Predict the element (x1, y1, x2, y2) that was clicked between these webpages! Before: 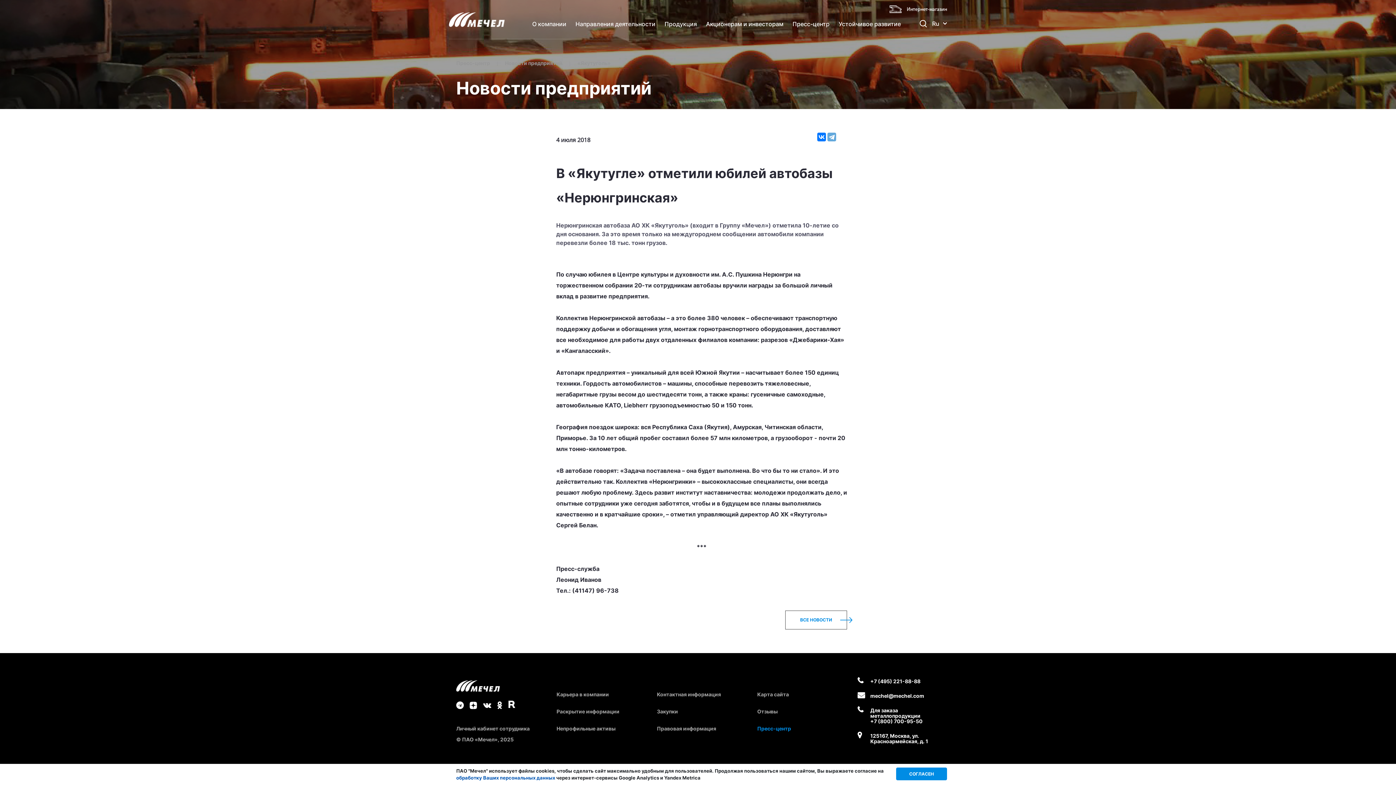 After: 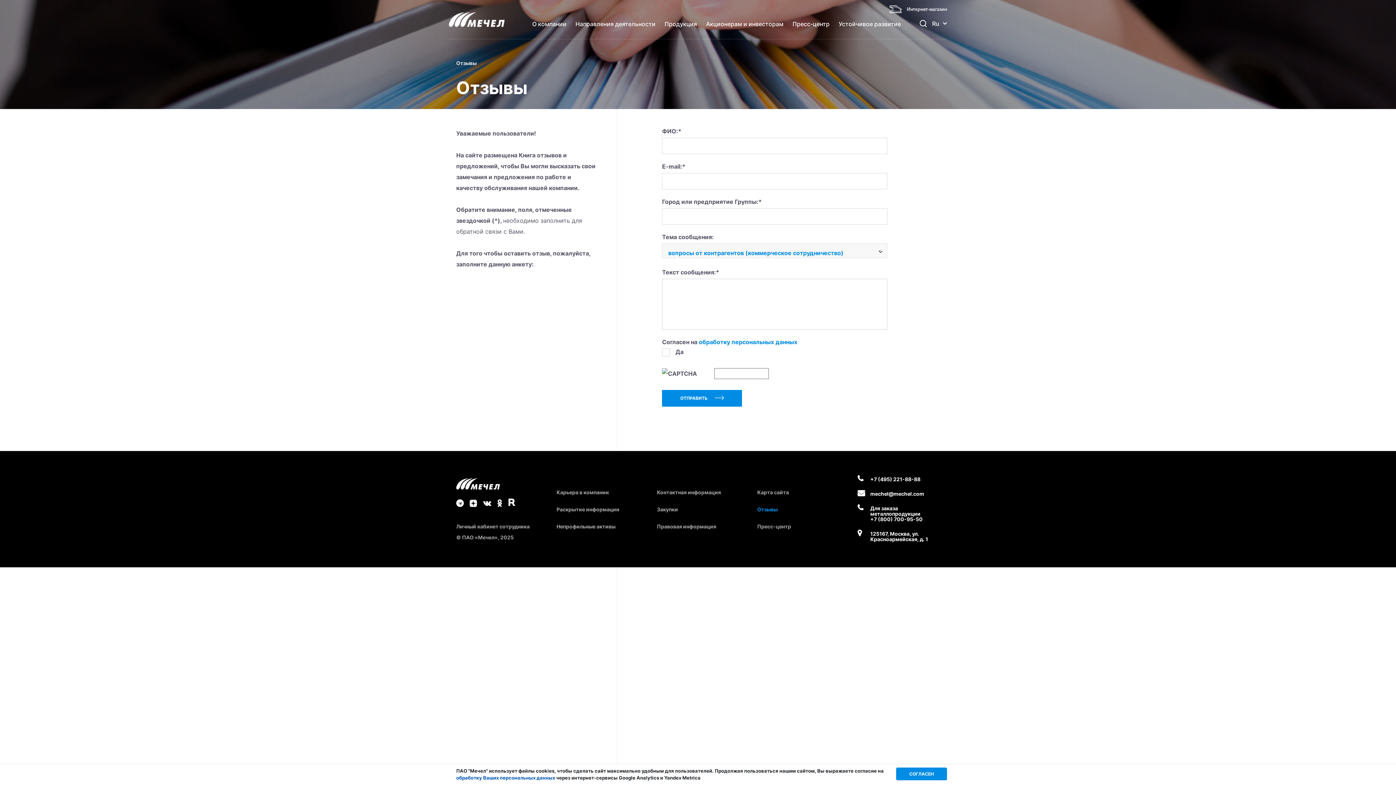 Action: bbox: (757, 708, 777, 714) label: Отзывы